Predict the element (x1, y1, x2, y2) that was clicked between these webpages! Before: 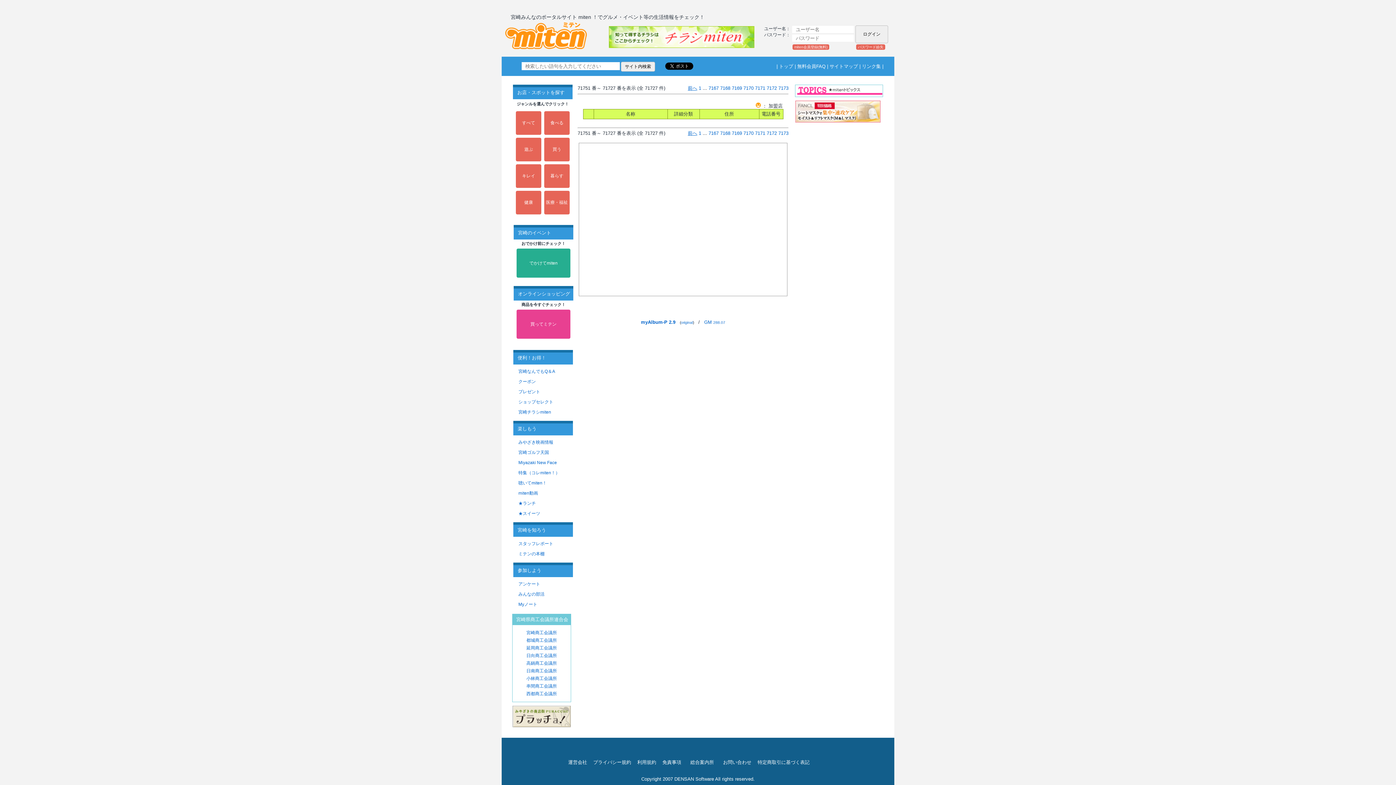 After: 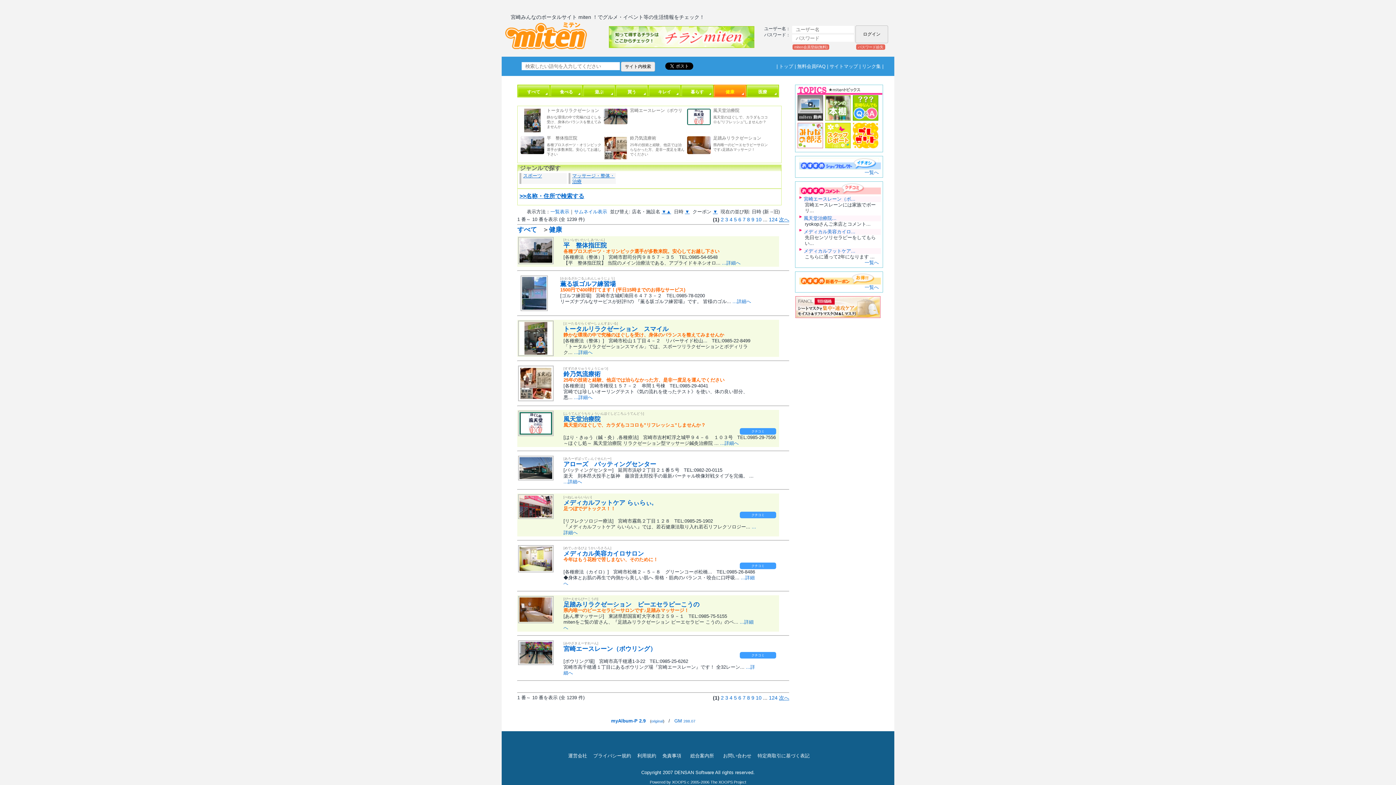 Action: label: 健康 bbox: (516, 190, 541, 214)